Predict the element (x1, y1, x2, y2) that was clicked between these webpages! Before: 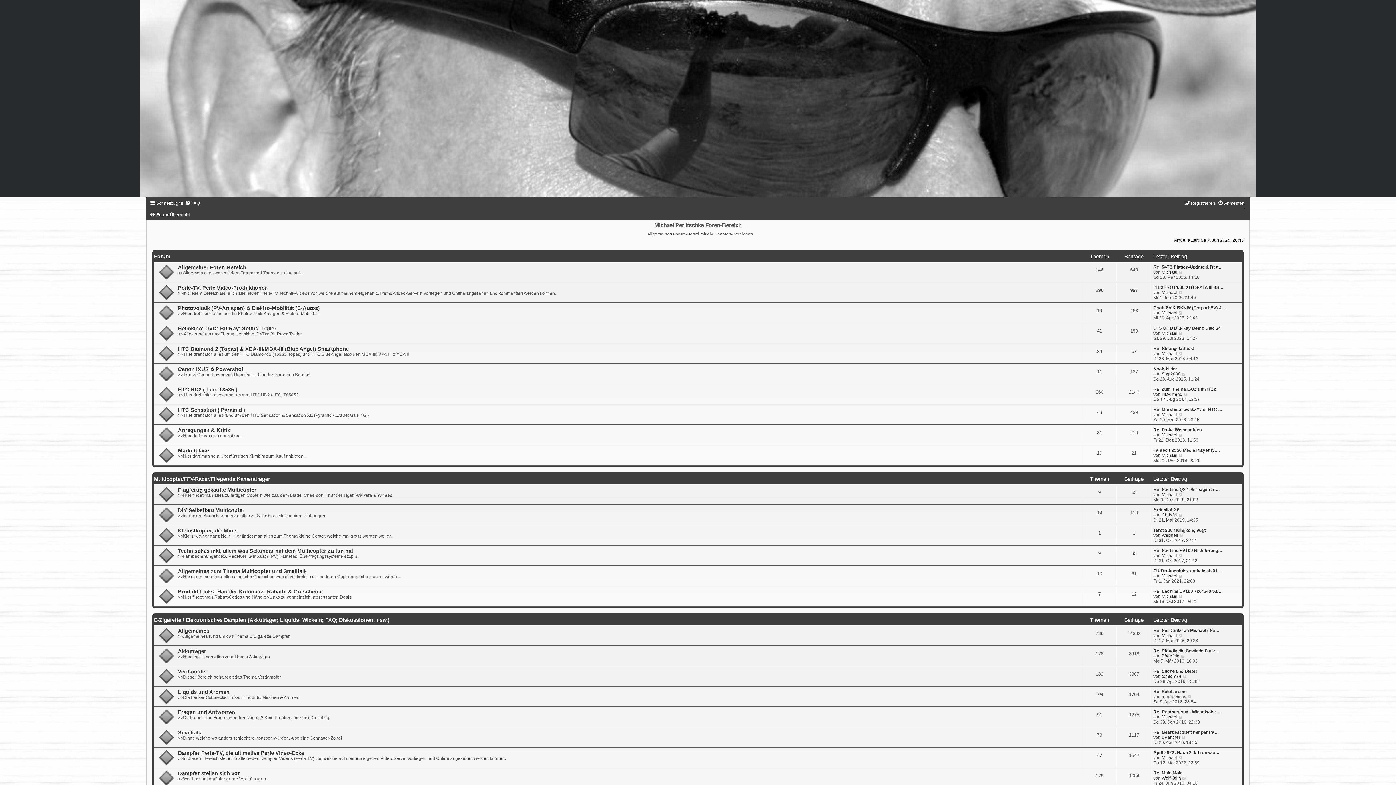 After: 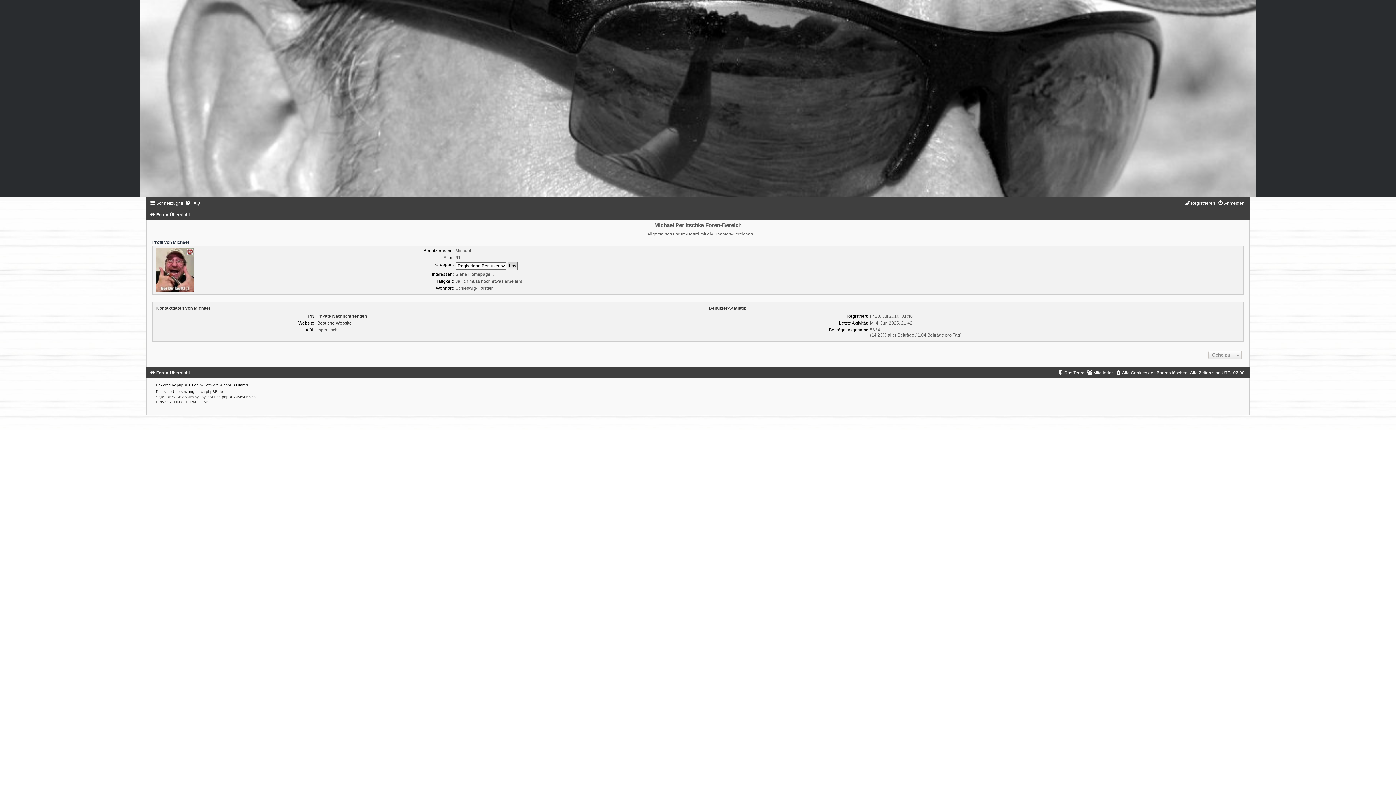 Action: bbox: (1161, 452, 1177, 458) label: Michael